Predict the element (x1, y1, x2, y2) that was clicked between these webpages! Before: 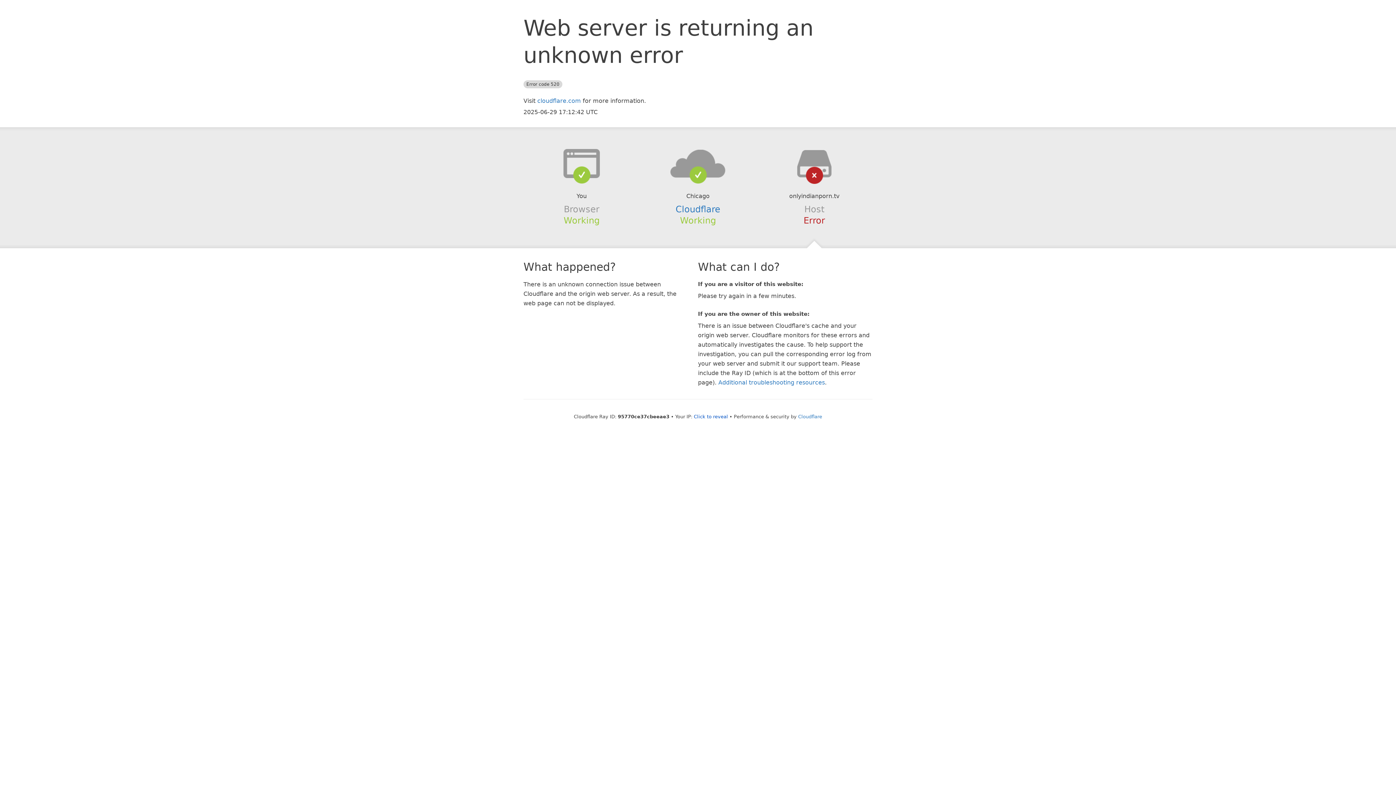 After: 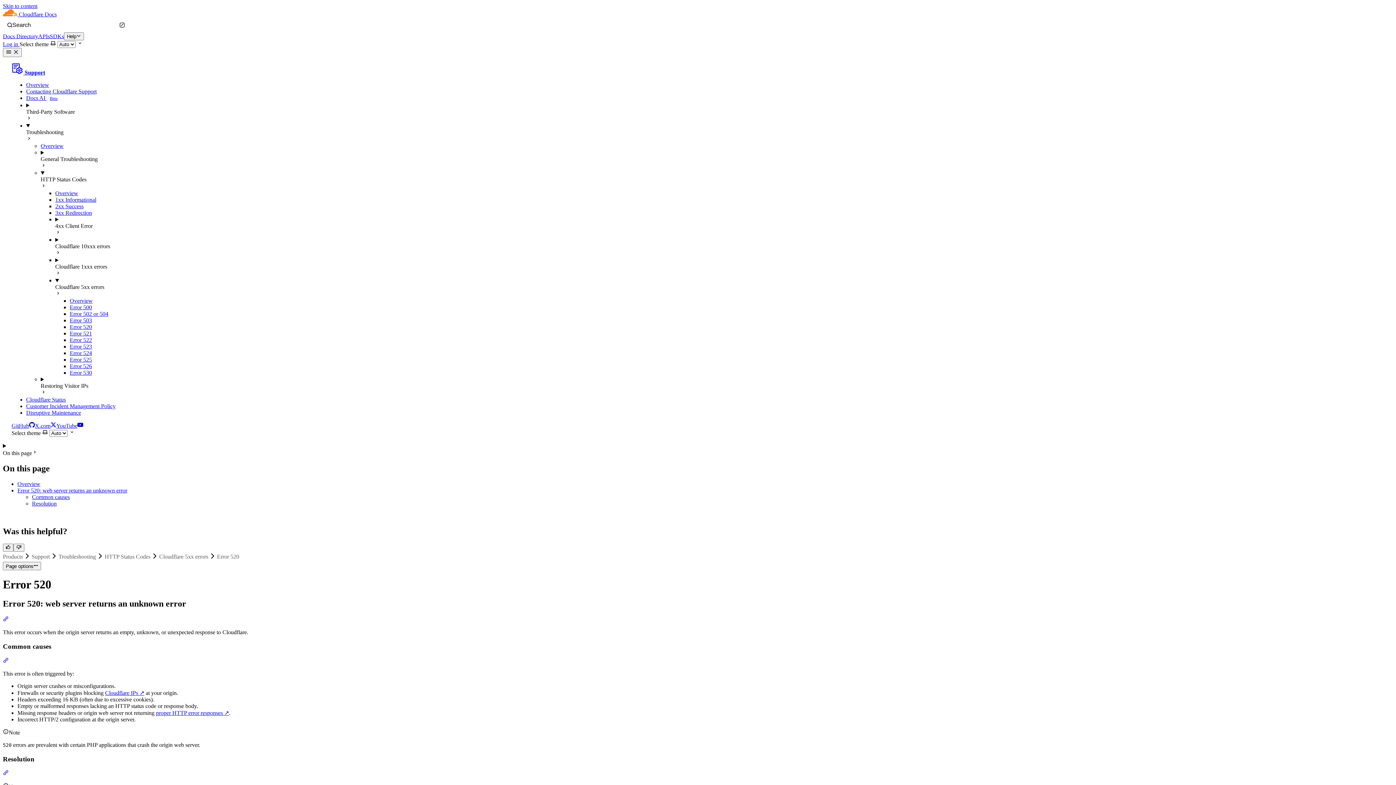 Action: label: Additional troubleshooting resources bbox: (718, 379, 825, 386)